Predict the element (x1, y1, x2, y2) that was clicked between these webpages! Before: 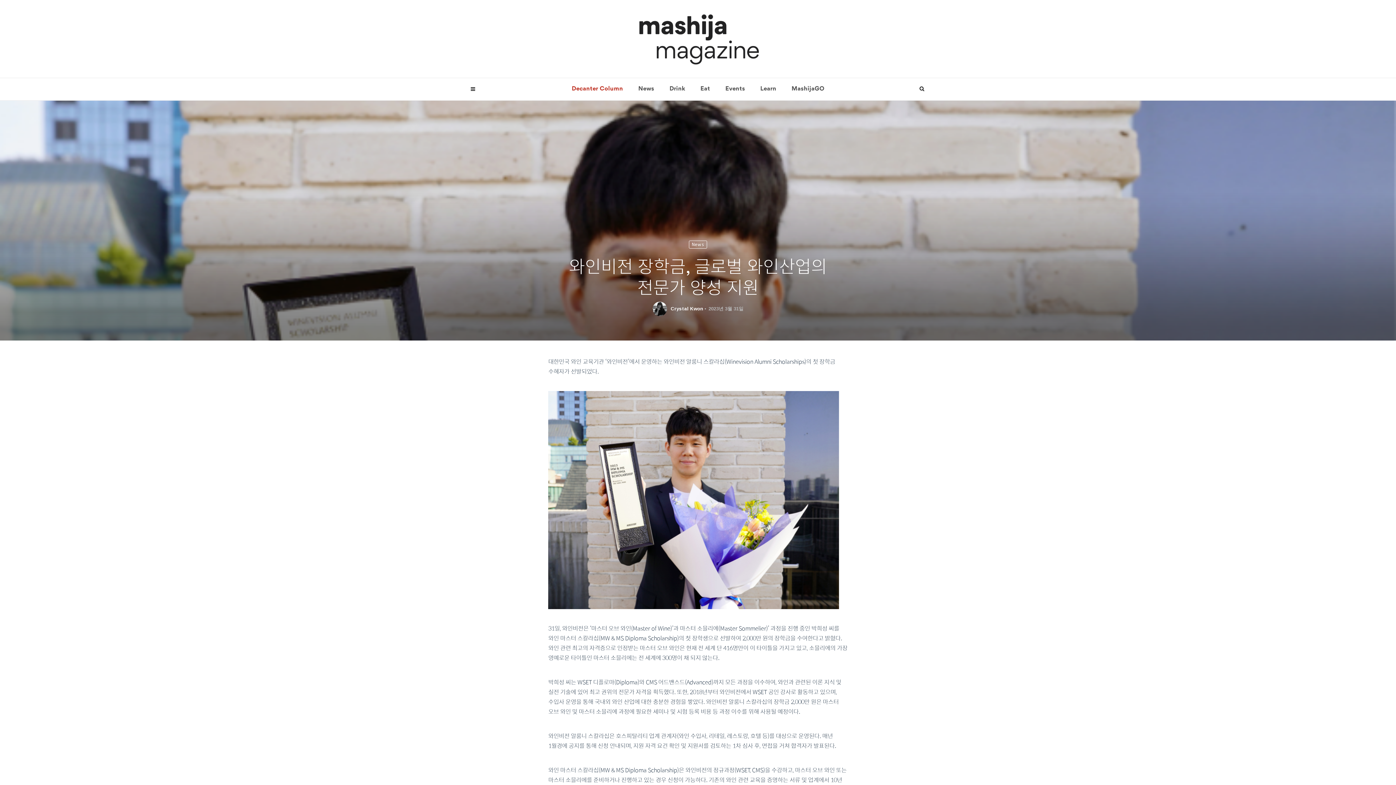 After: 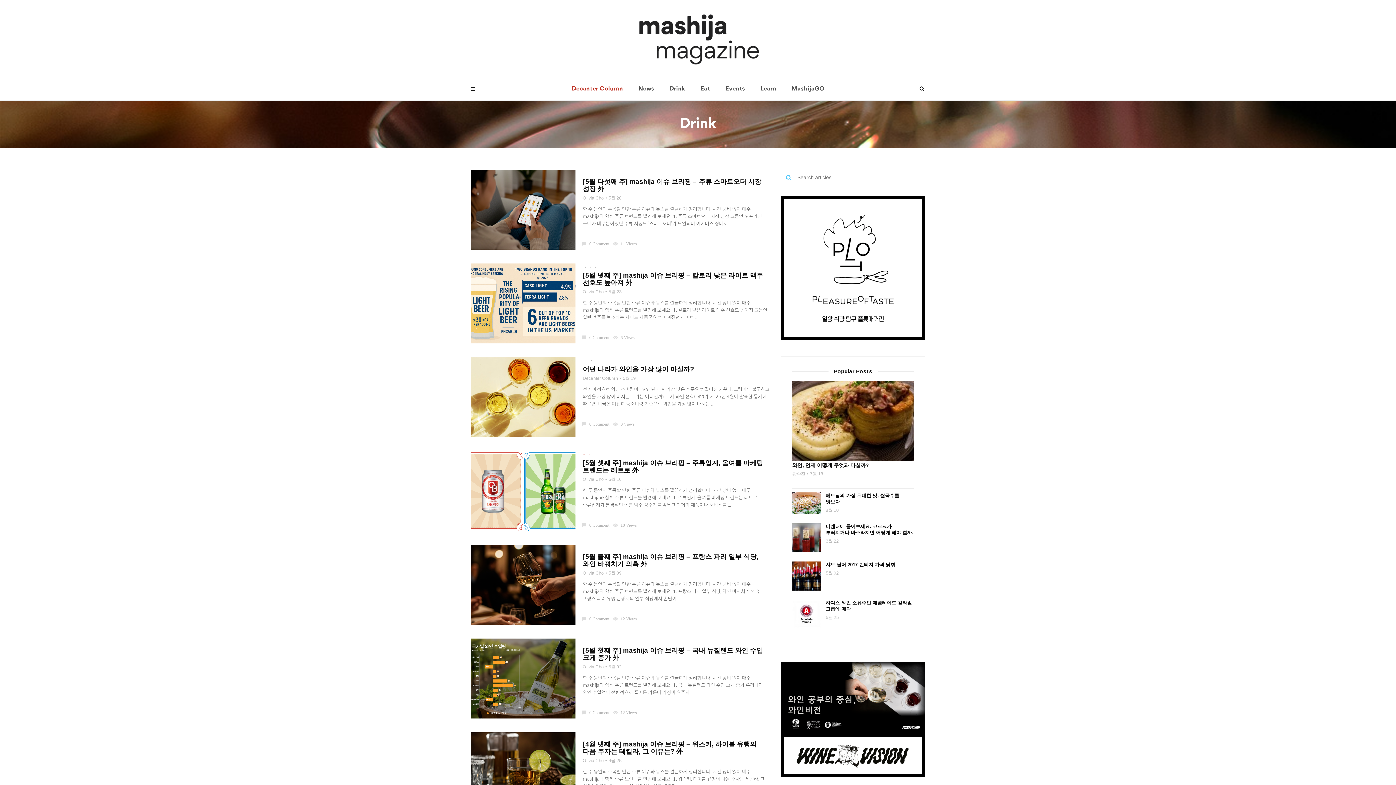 Action: bbox: (662, 78, 692, 100) label: Drink